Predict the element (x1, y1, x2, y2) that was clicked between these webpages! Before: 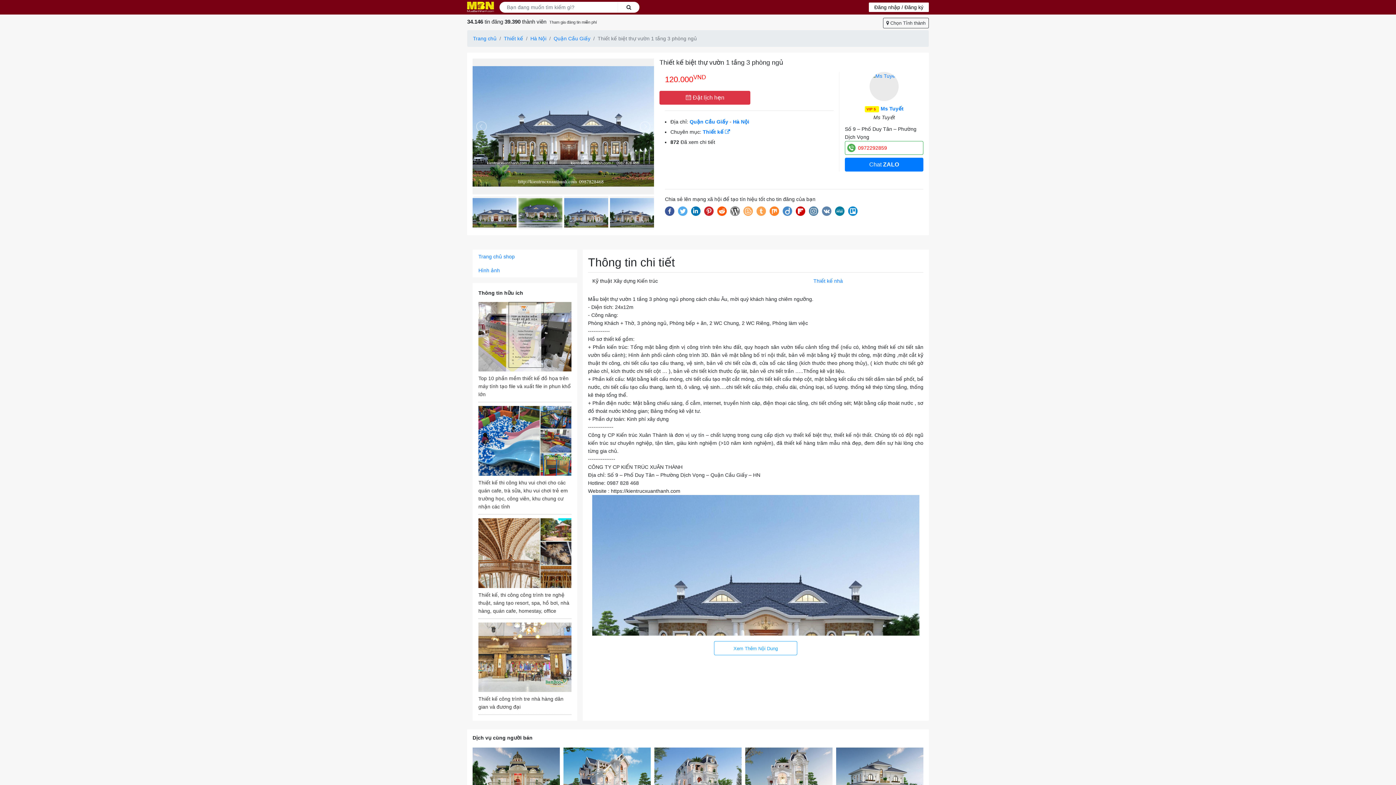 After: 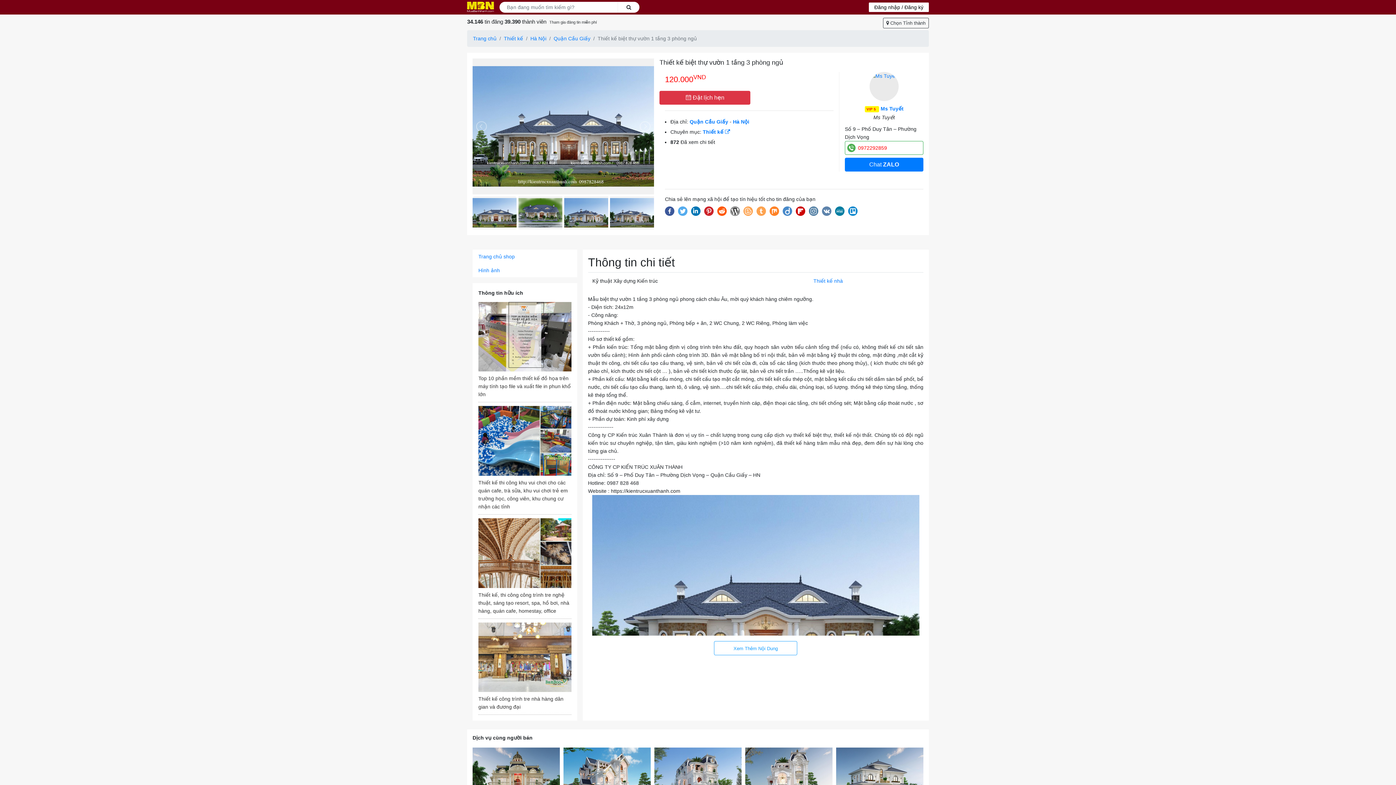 Action: bbox: (769, 206, 779, 216)